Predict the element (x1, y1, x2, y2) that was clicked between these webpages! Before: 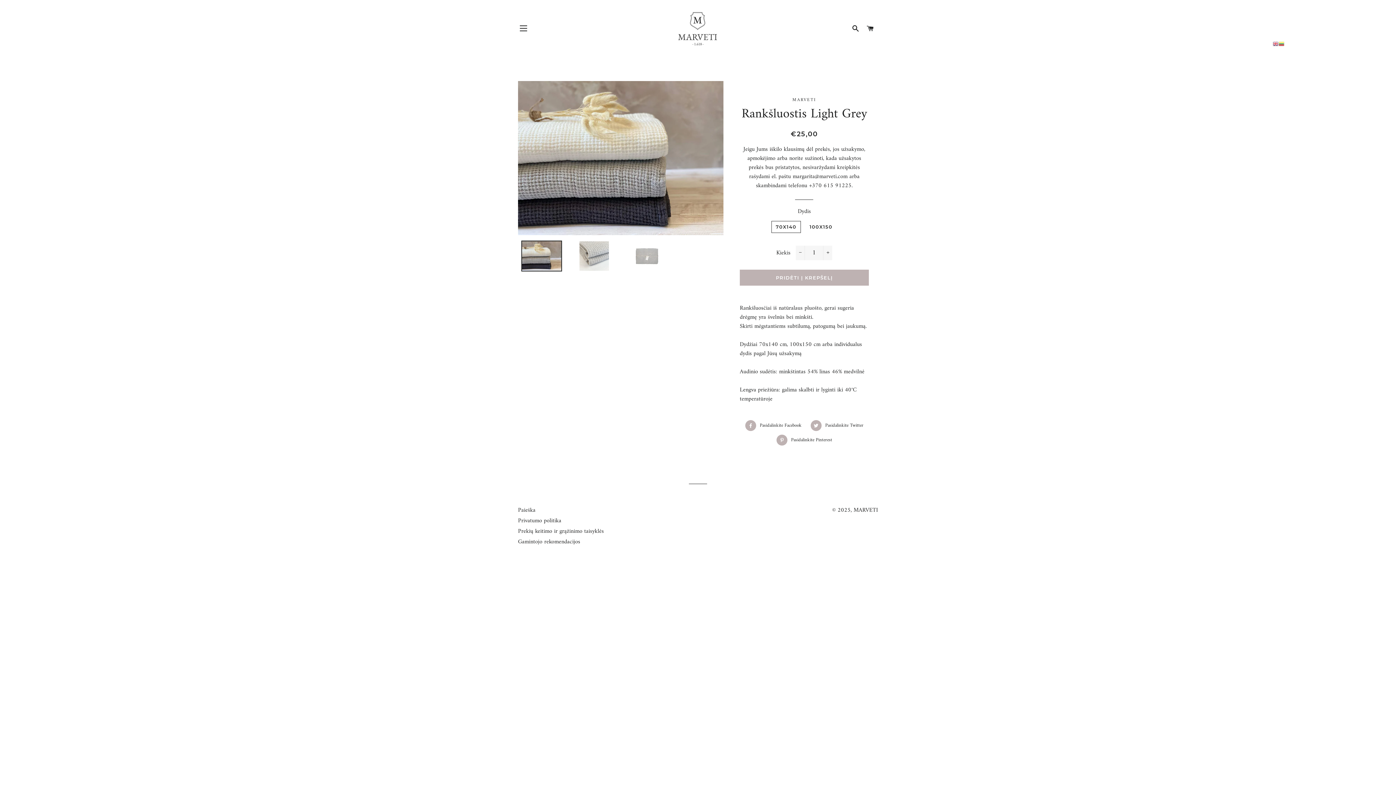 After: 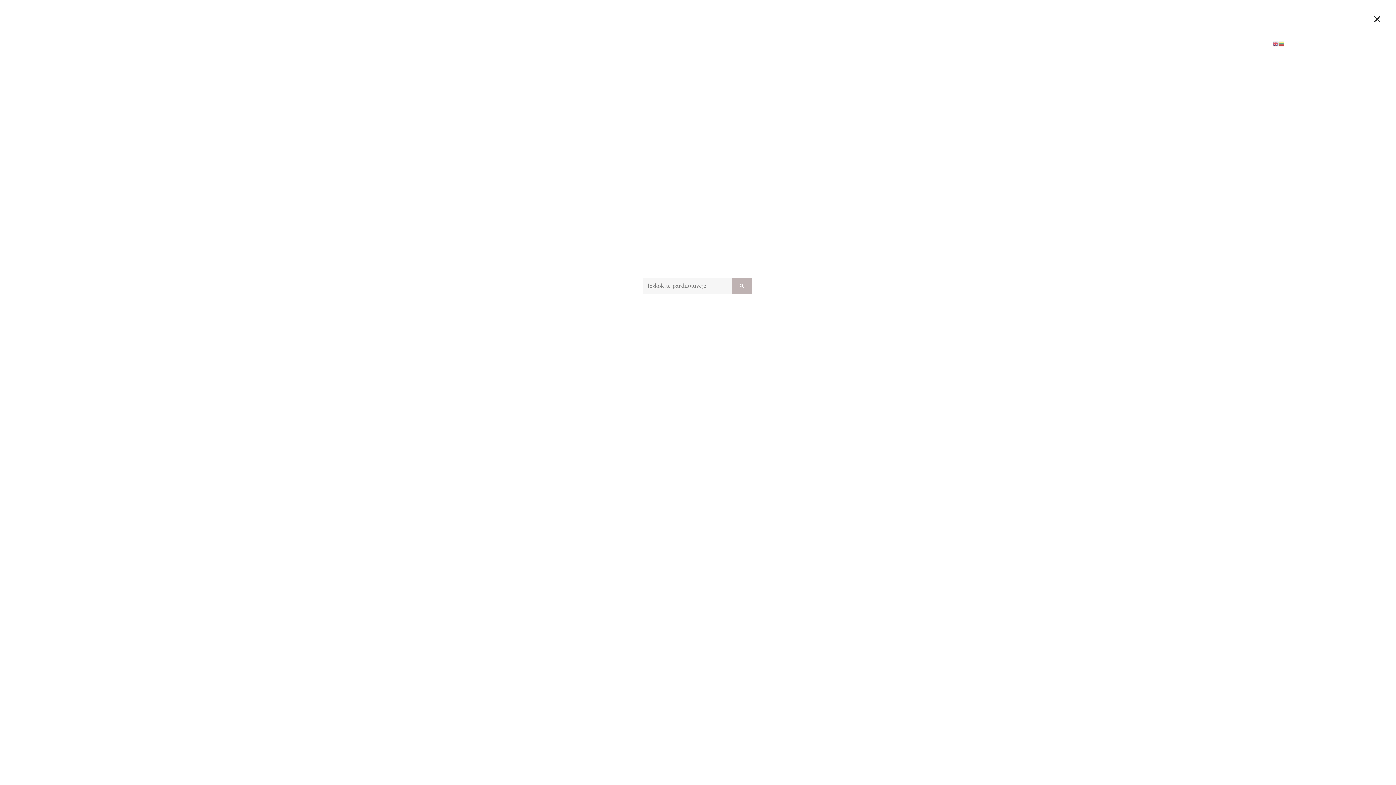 Action: bbox: (849, 17, 862, 39) label: PAIEŠKA